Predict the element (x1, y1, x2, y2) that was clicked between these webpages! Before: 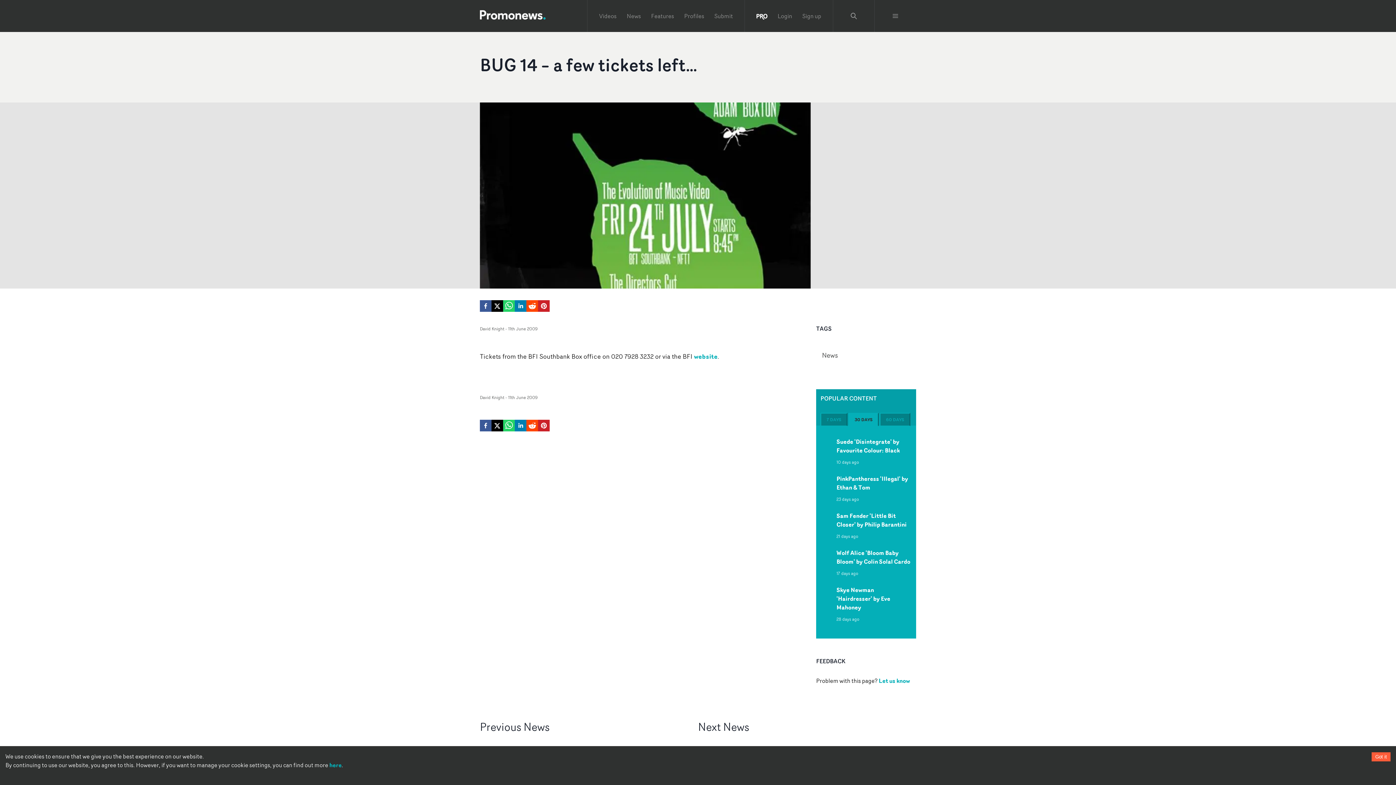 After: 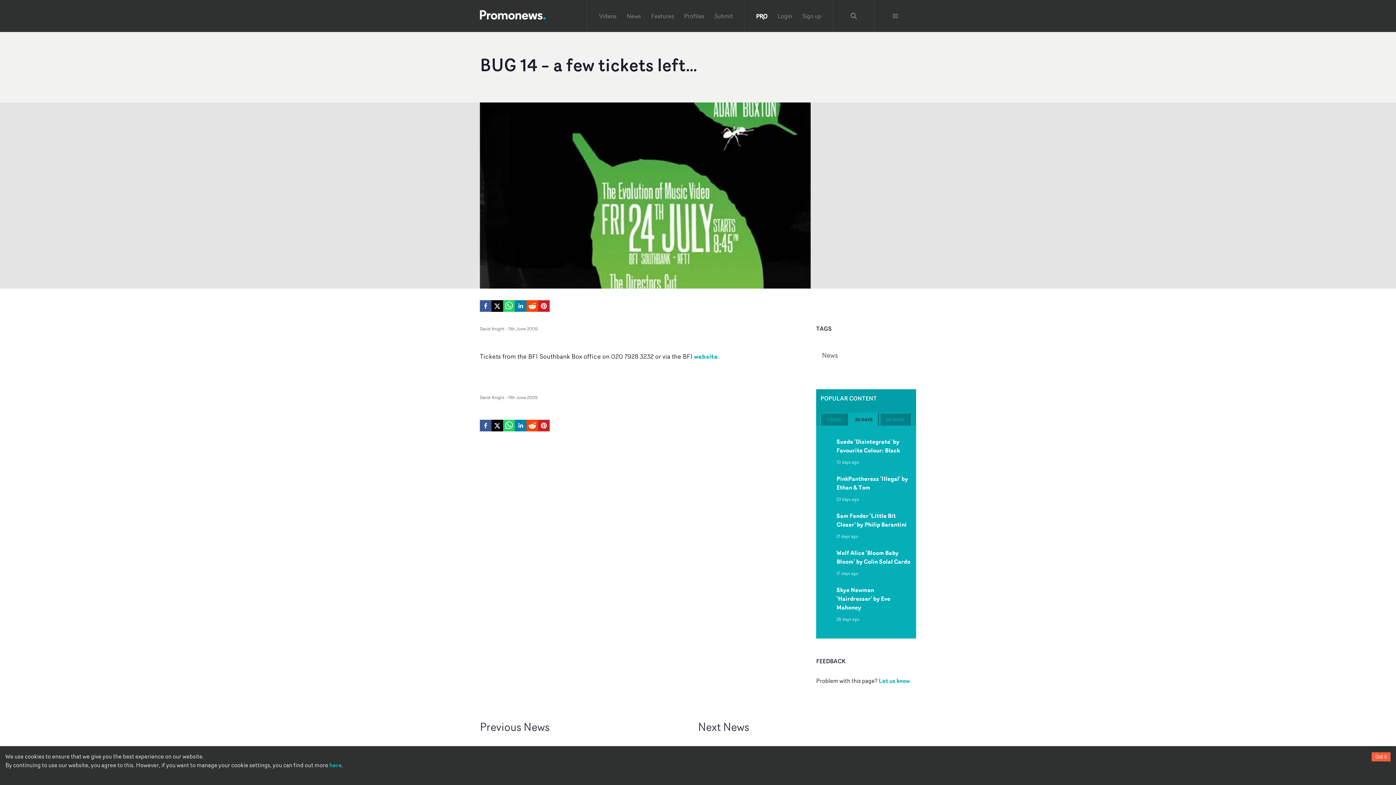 Action: bbox: (480, 300, 491, 314) label: facebook